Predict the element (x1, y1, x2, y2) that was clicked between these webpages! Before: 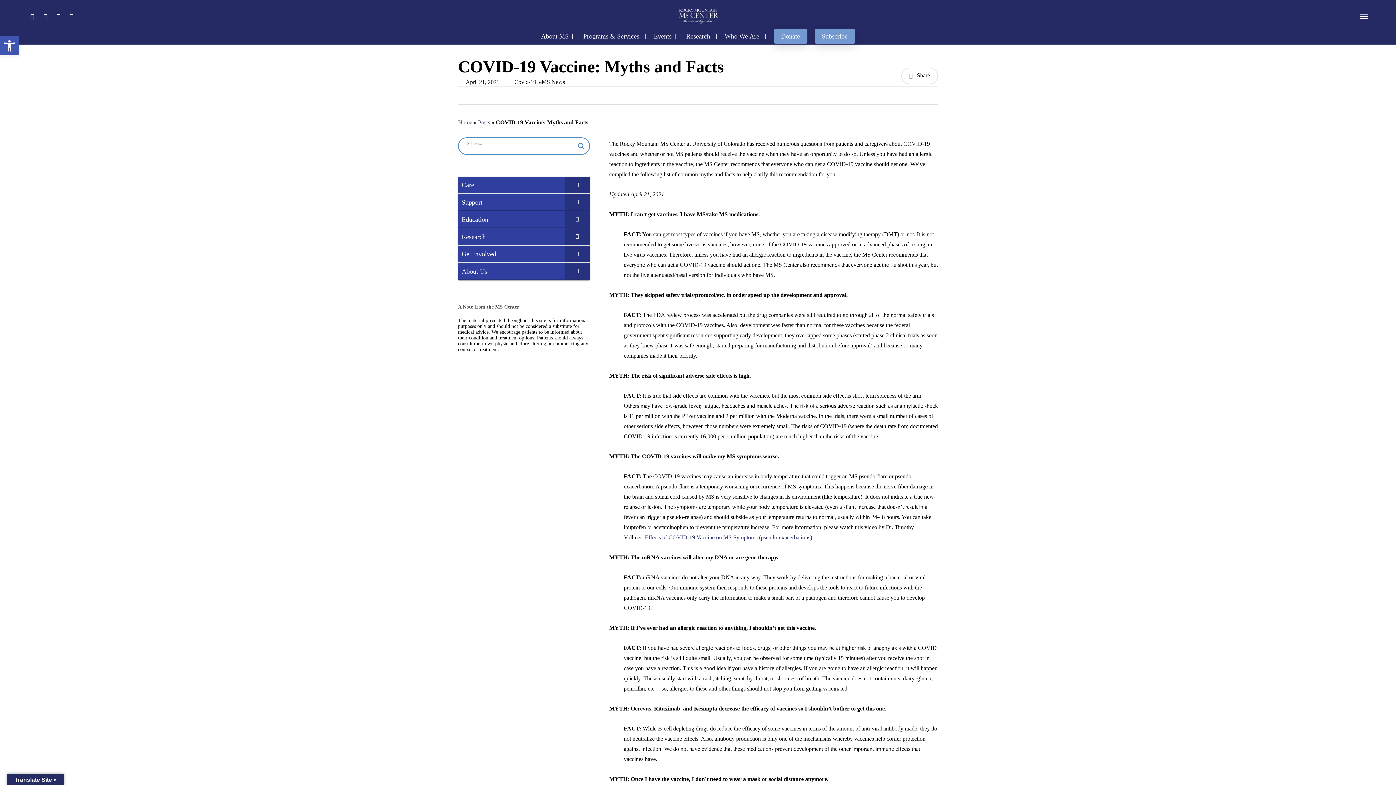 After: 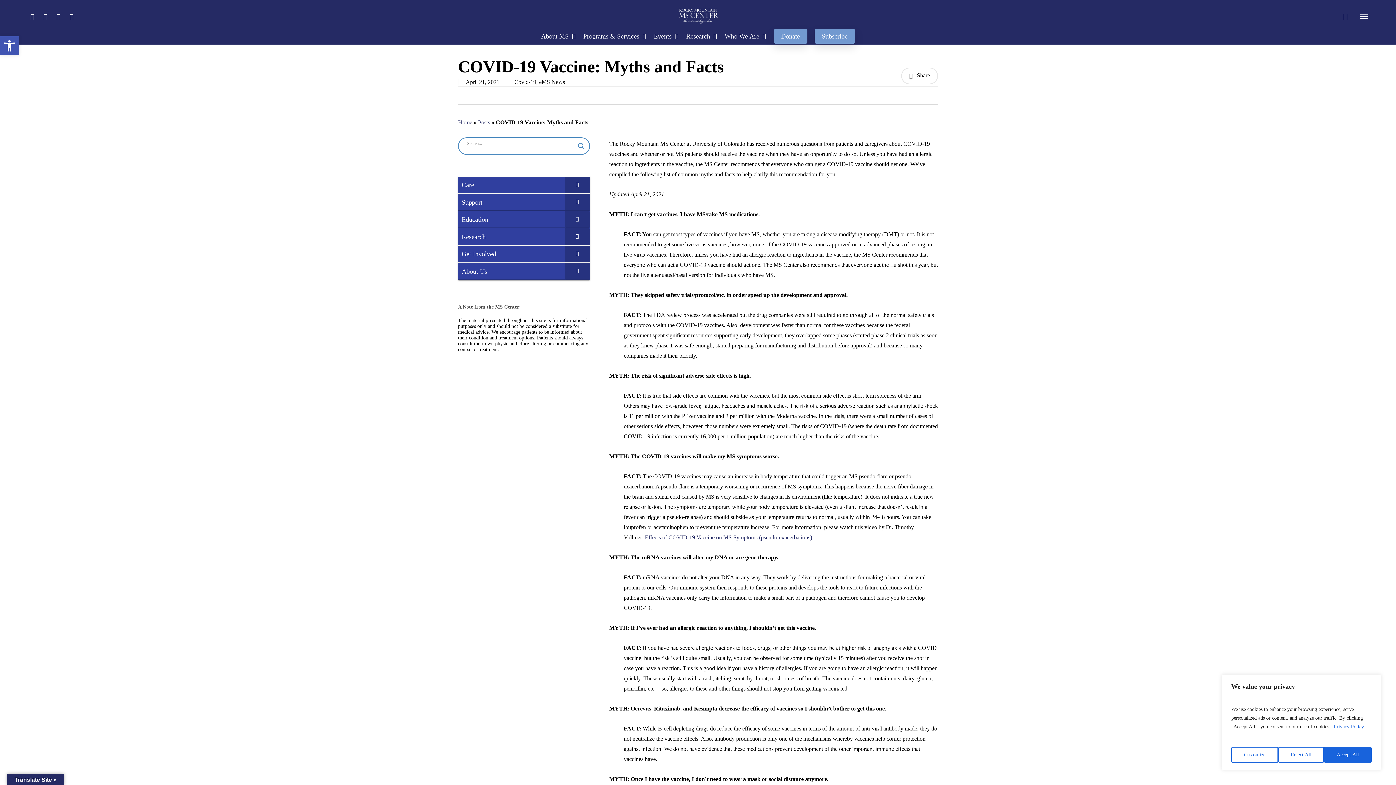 Action: label: Navigation Menu bbox: (1360, 12, 1369, 19)